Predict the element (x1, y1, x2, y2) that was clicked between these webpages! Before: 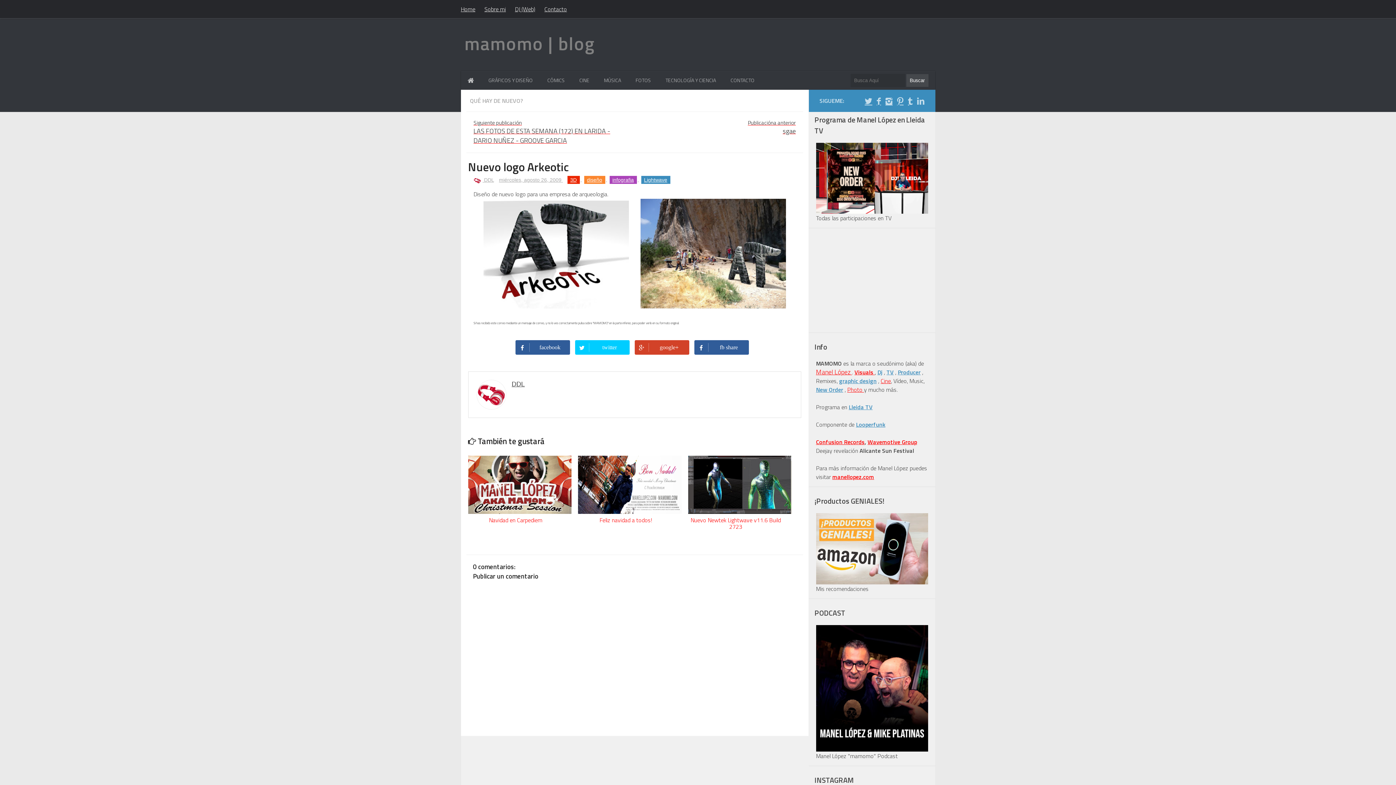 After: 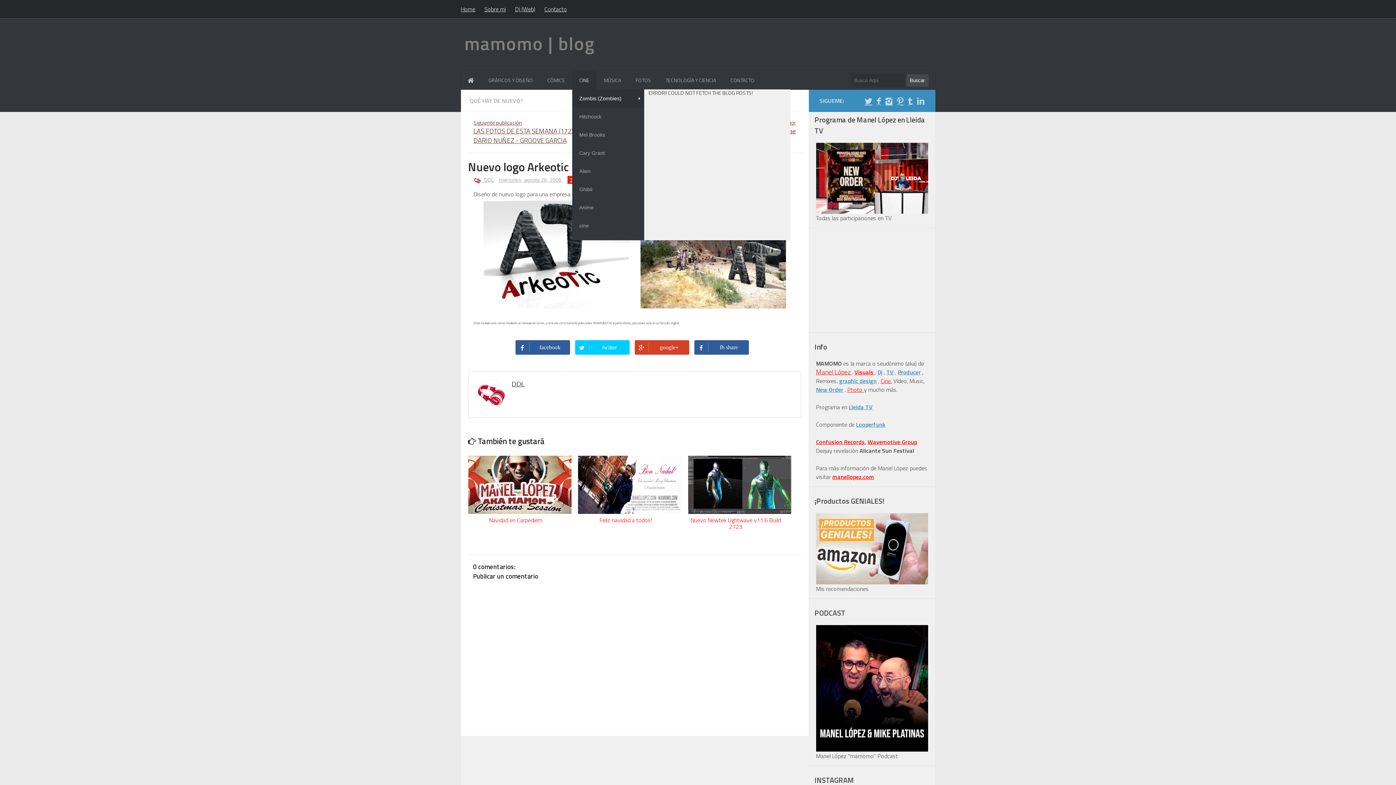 Action: label: CINE bbox: (572, 71, 596, 89)